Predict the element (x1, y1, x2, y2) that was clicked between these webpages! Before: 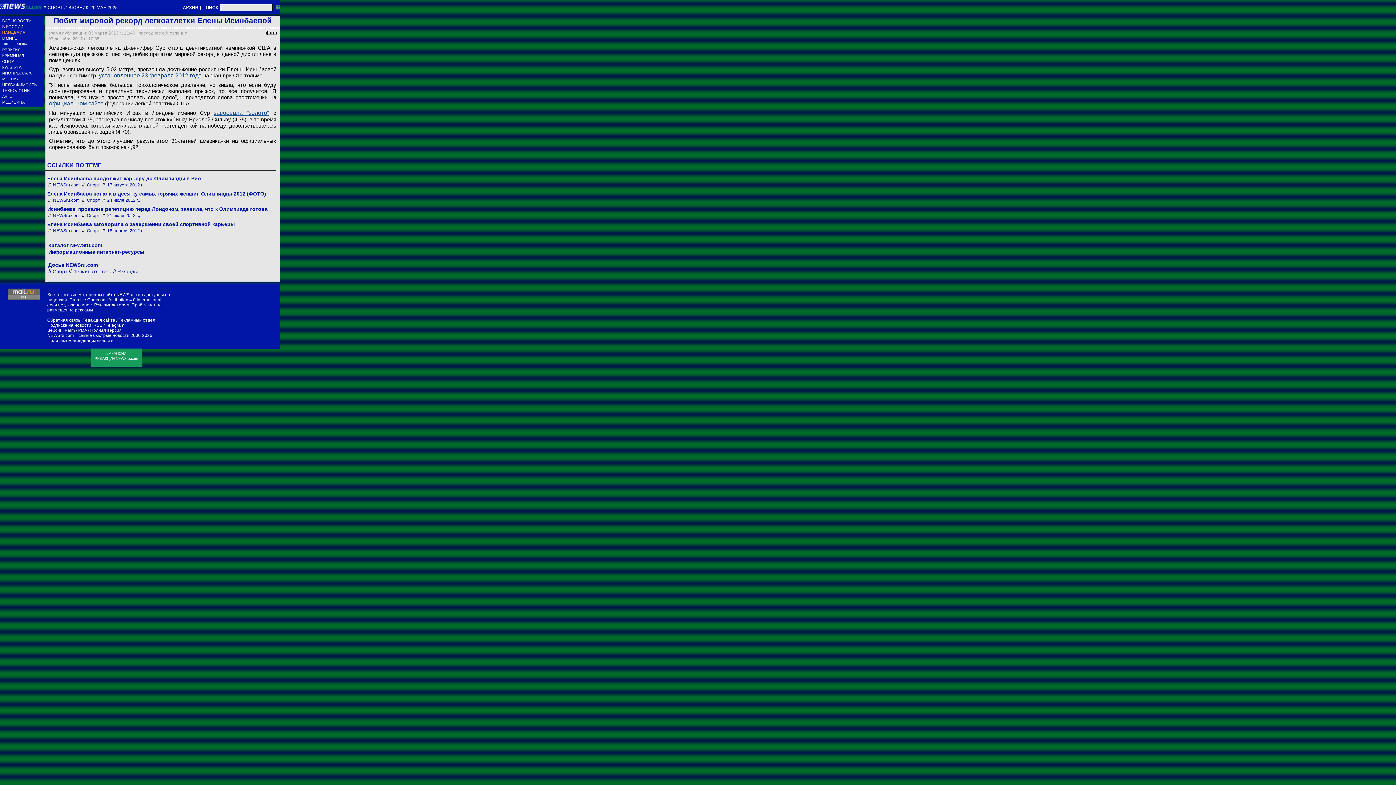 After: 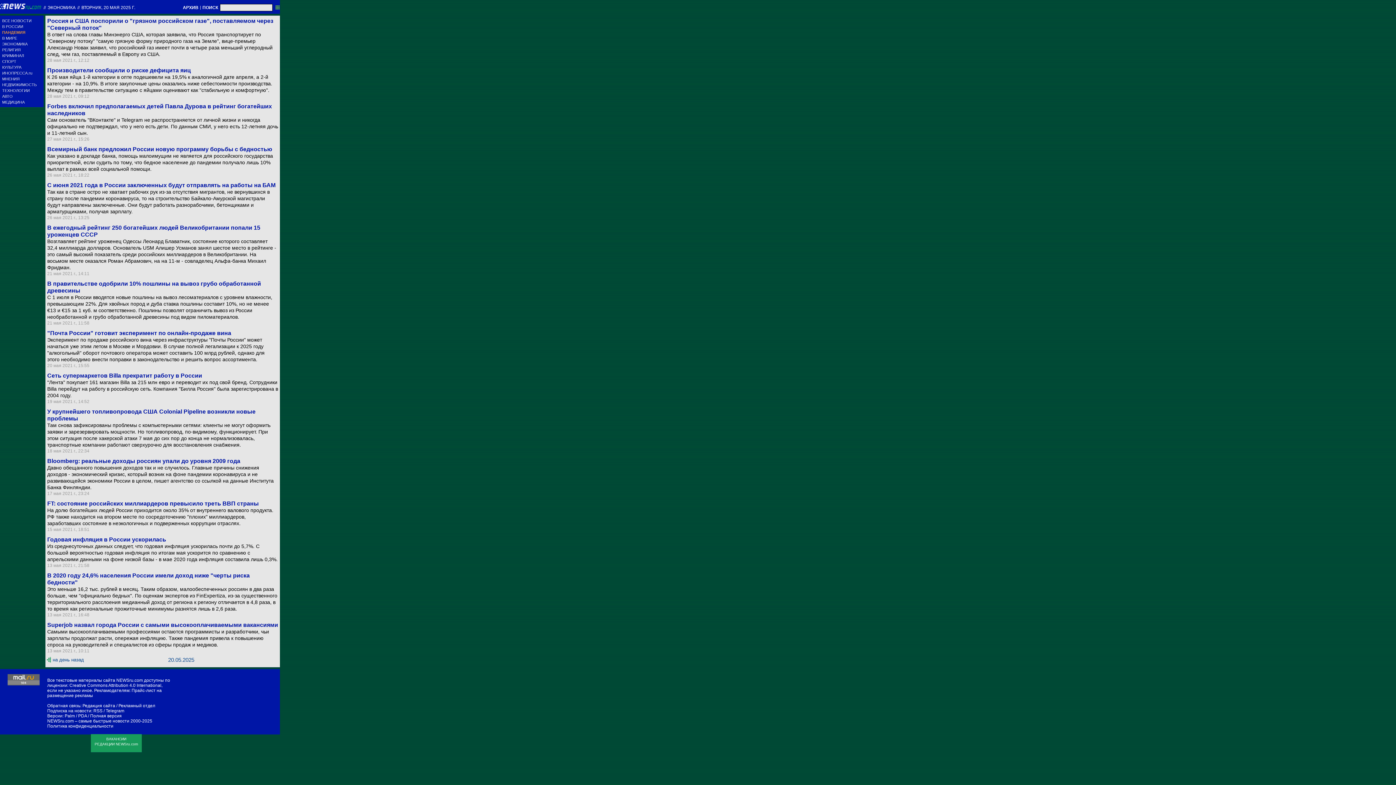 Action: bbox: (2, 41, 43, 46) label: ЭКОНОМИКА